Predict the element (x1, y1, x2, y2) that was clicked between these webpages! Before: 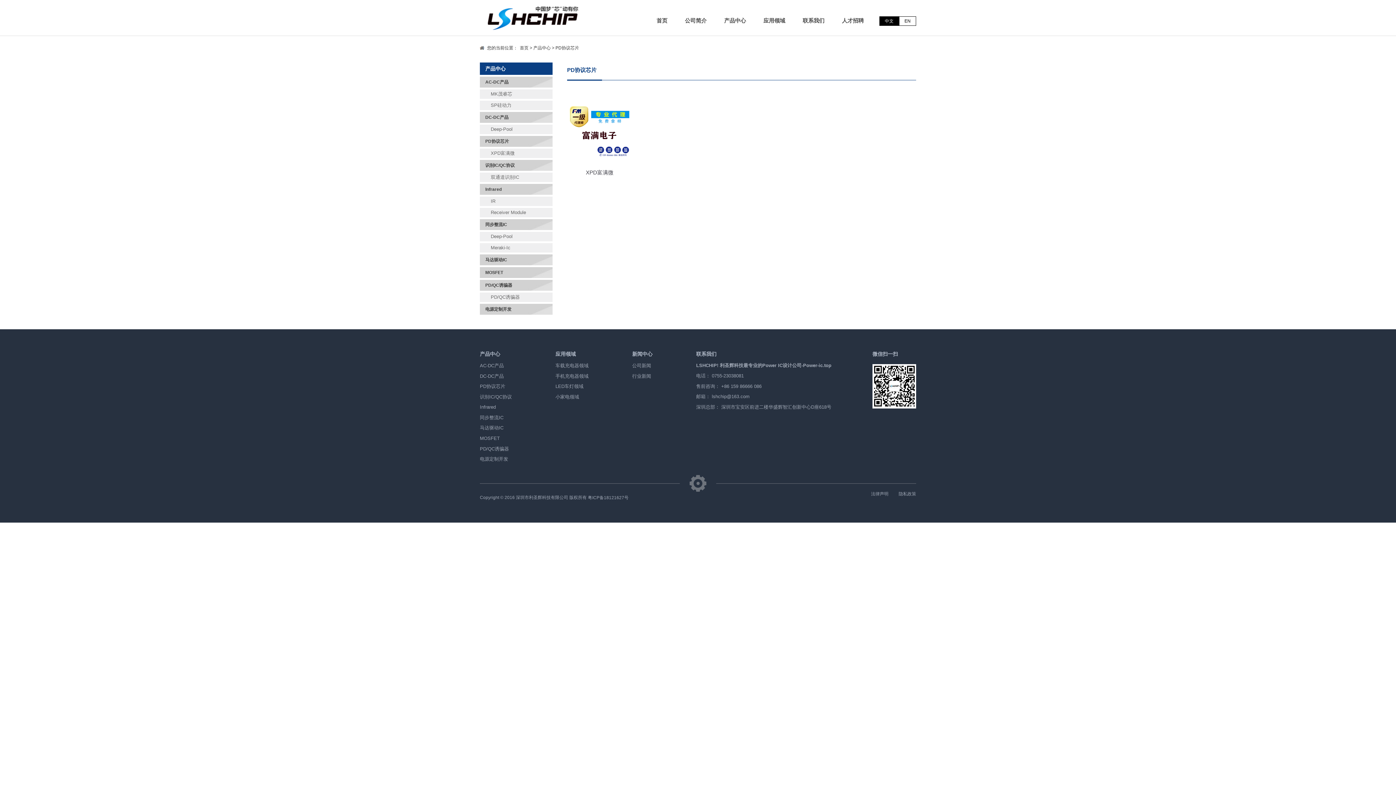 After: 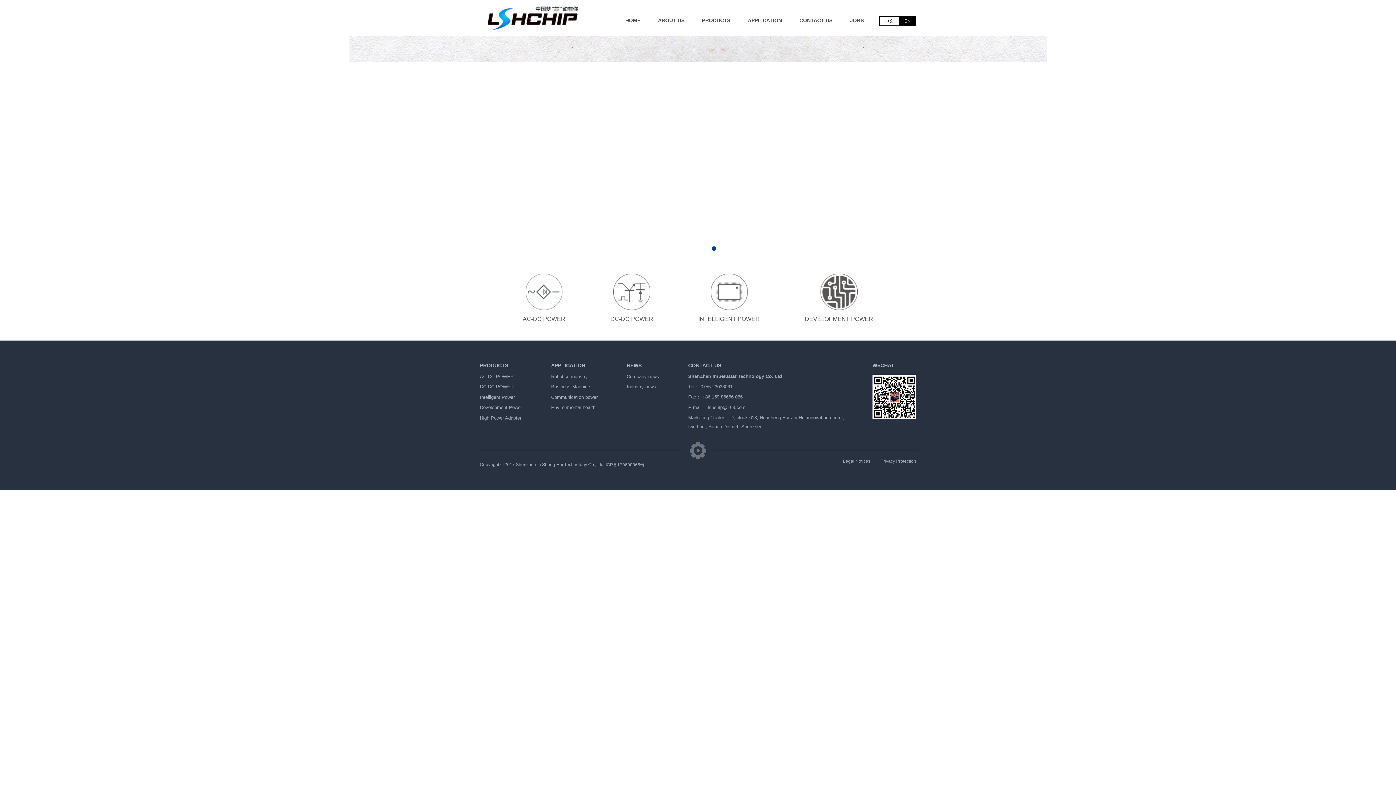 Action: bbox: (899, 16, 916, 25) label: EN